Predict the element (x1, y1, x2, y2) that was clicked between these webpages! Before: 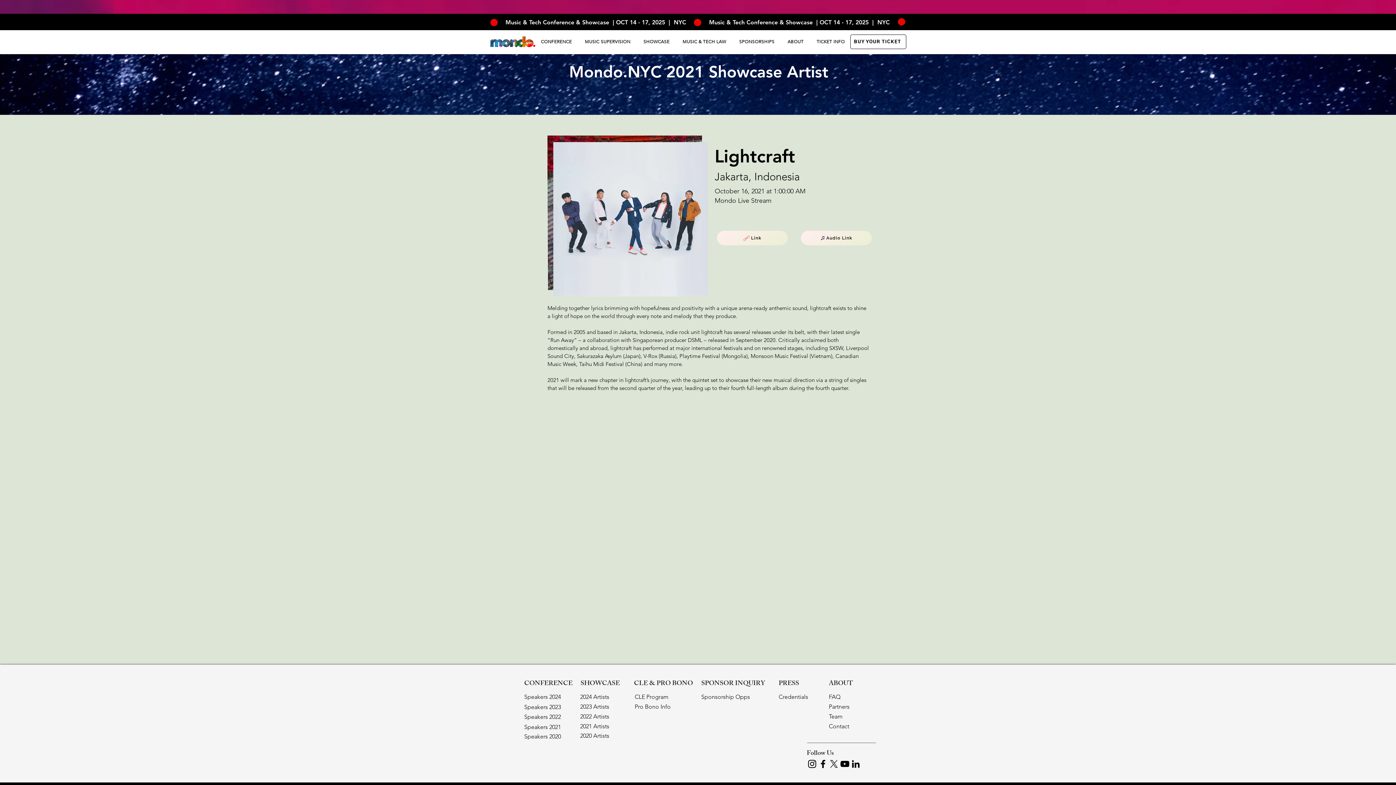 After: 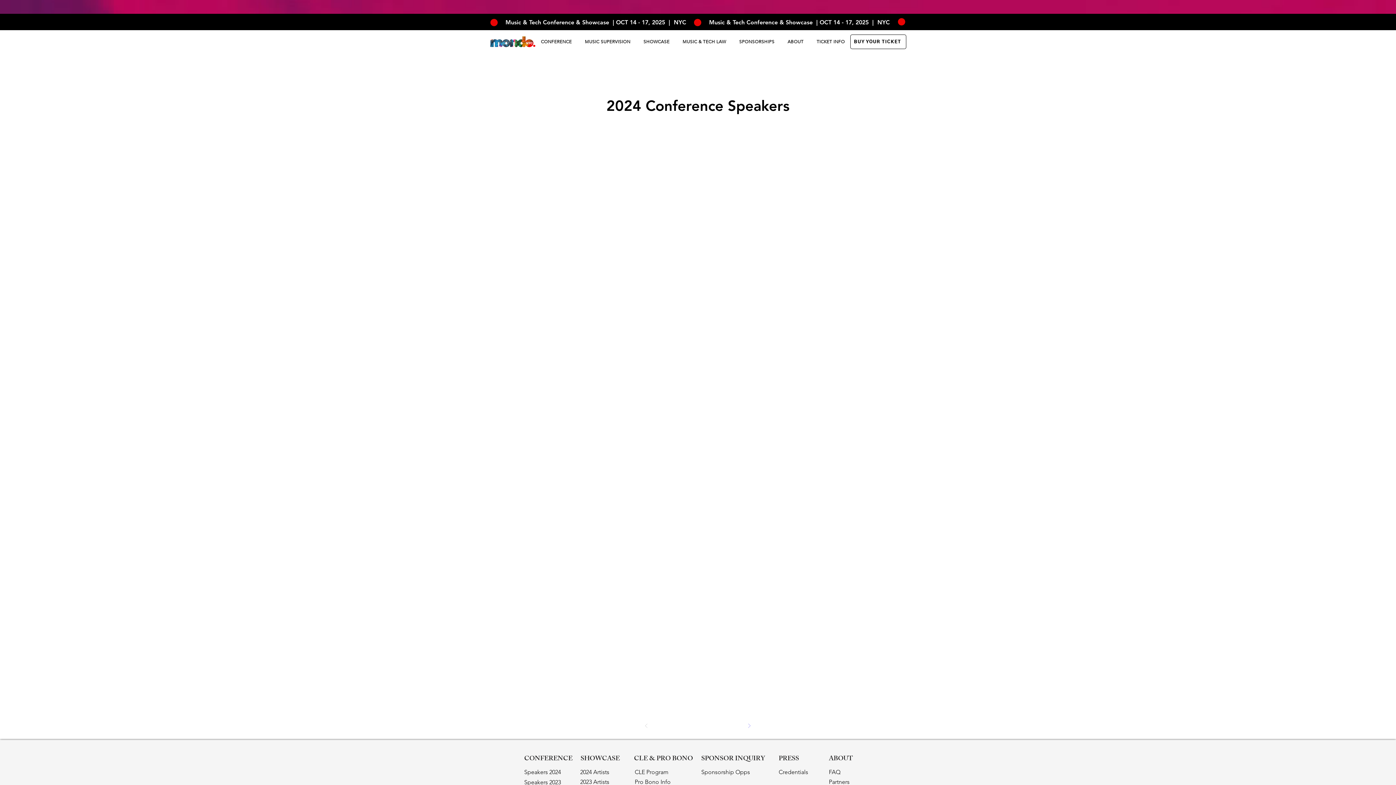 Action: label: Speakers 2024 bbox: (524, 692, 561, 701)